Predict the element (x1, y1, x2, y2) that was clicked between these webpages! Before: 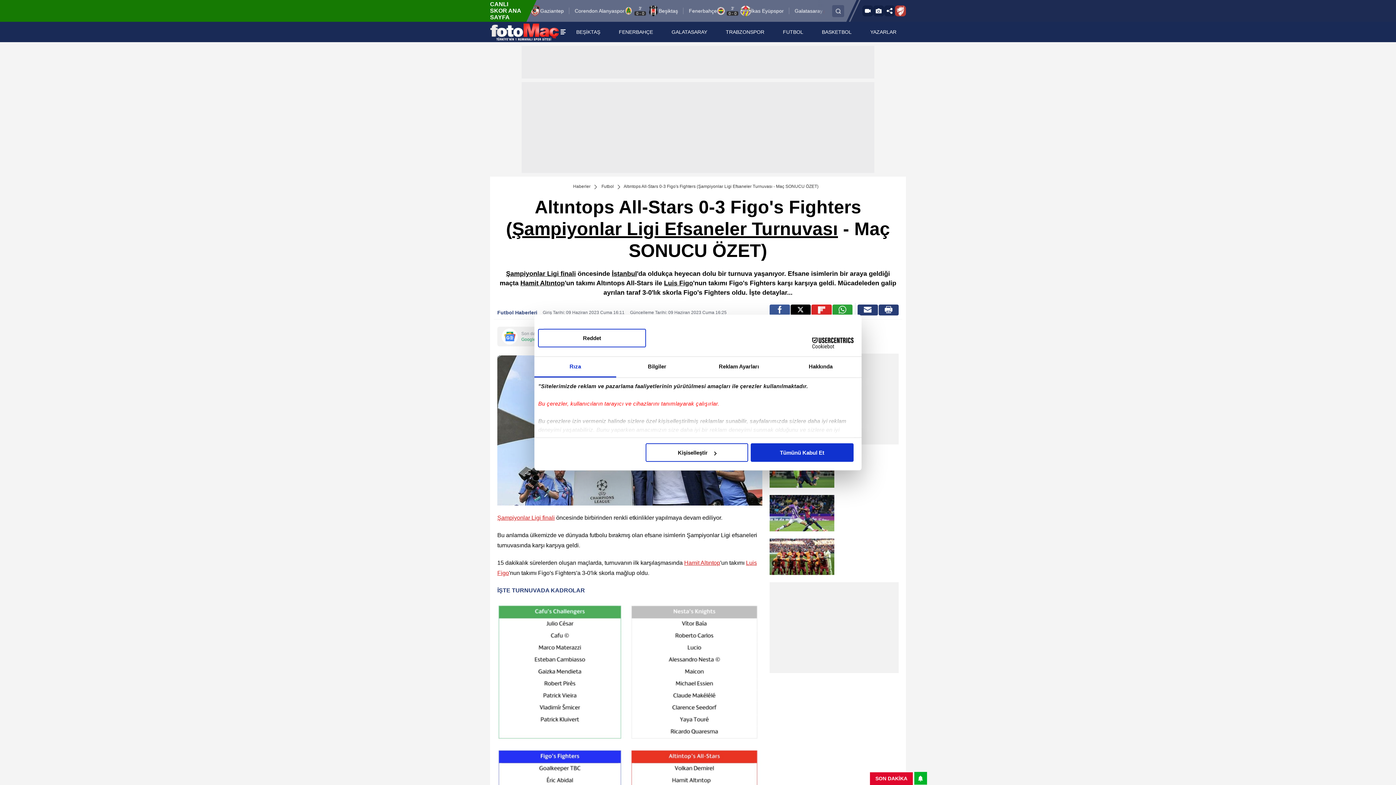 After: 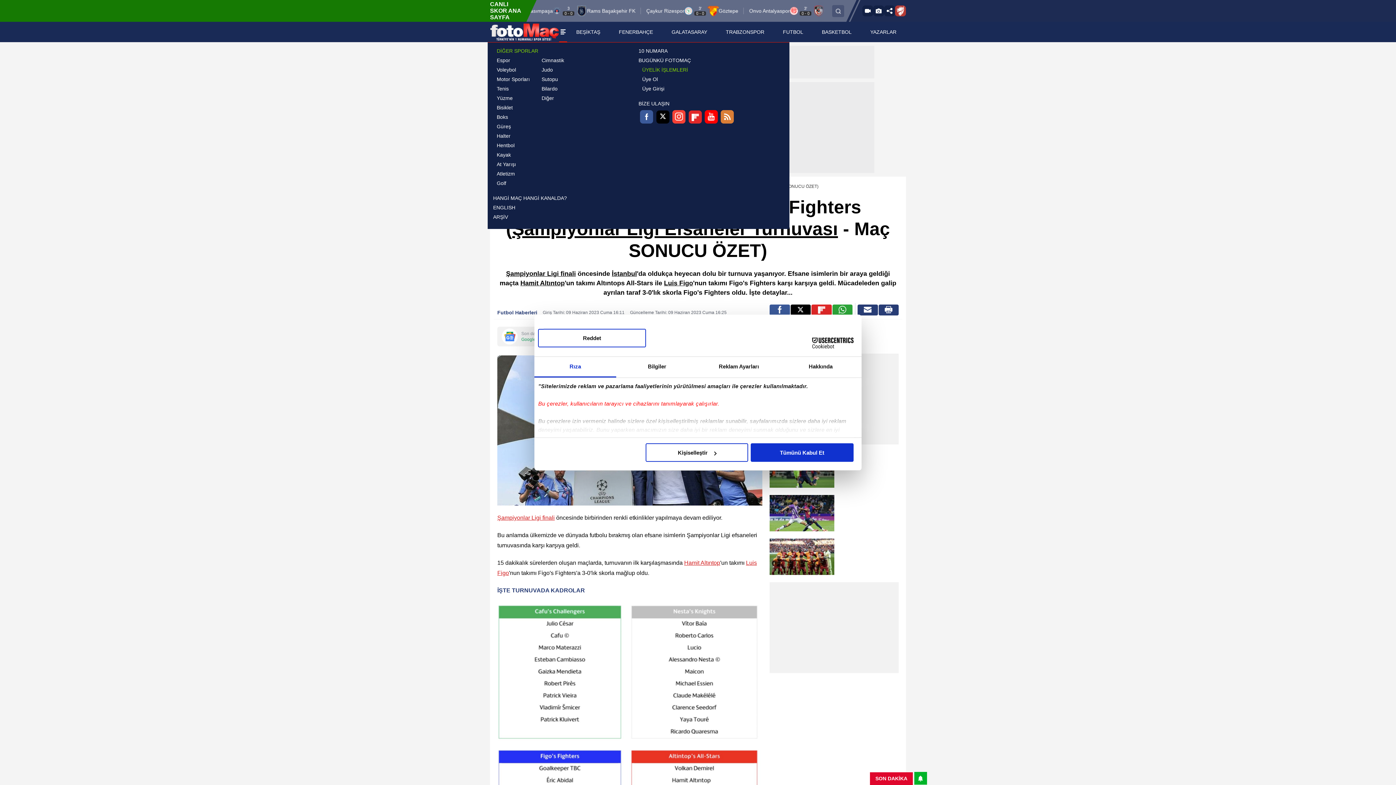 Action: bbox: (559, 21, 567, 42)